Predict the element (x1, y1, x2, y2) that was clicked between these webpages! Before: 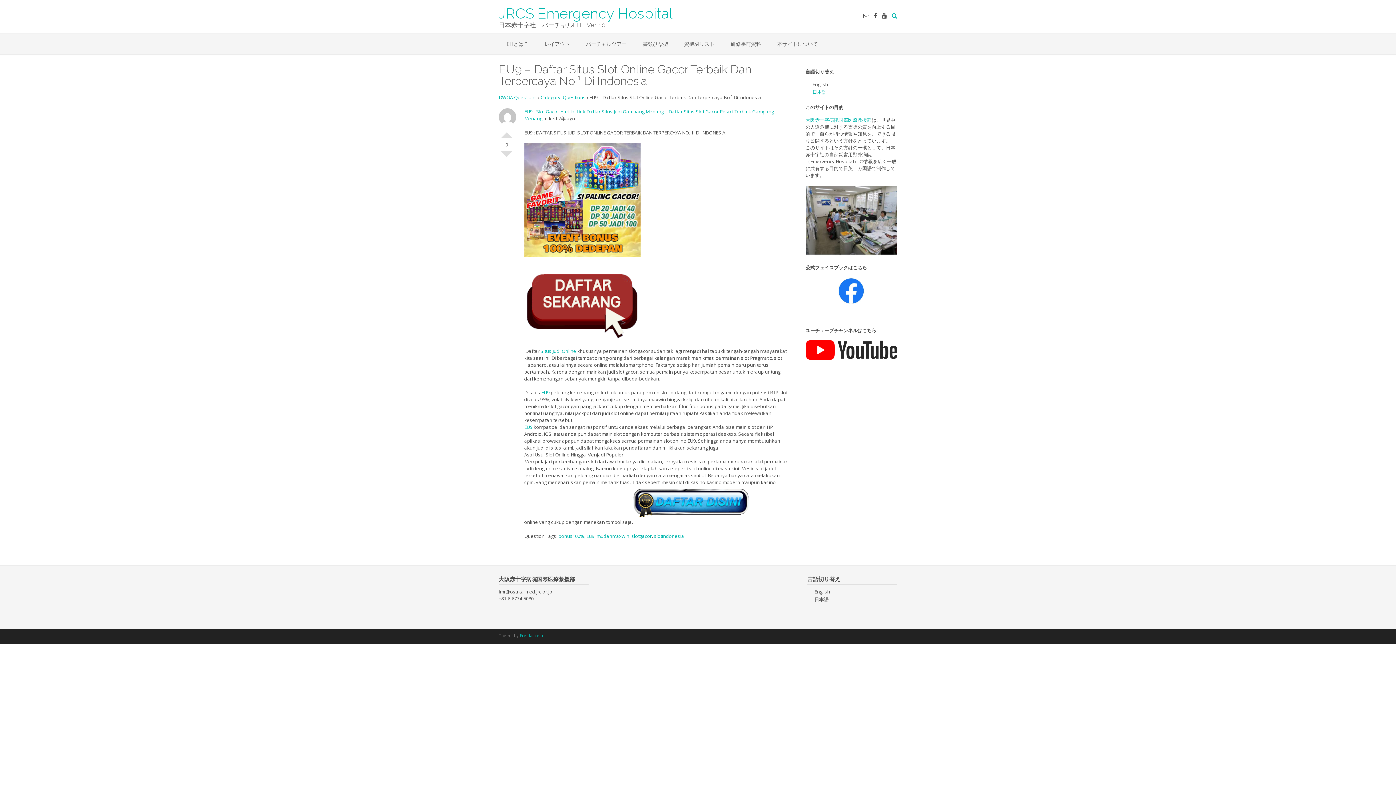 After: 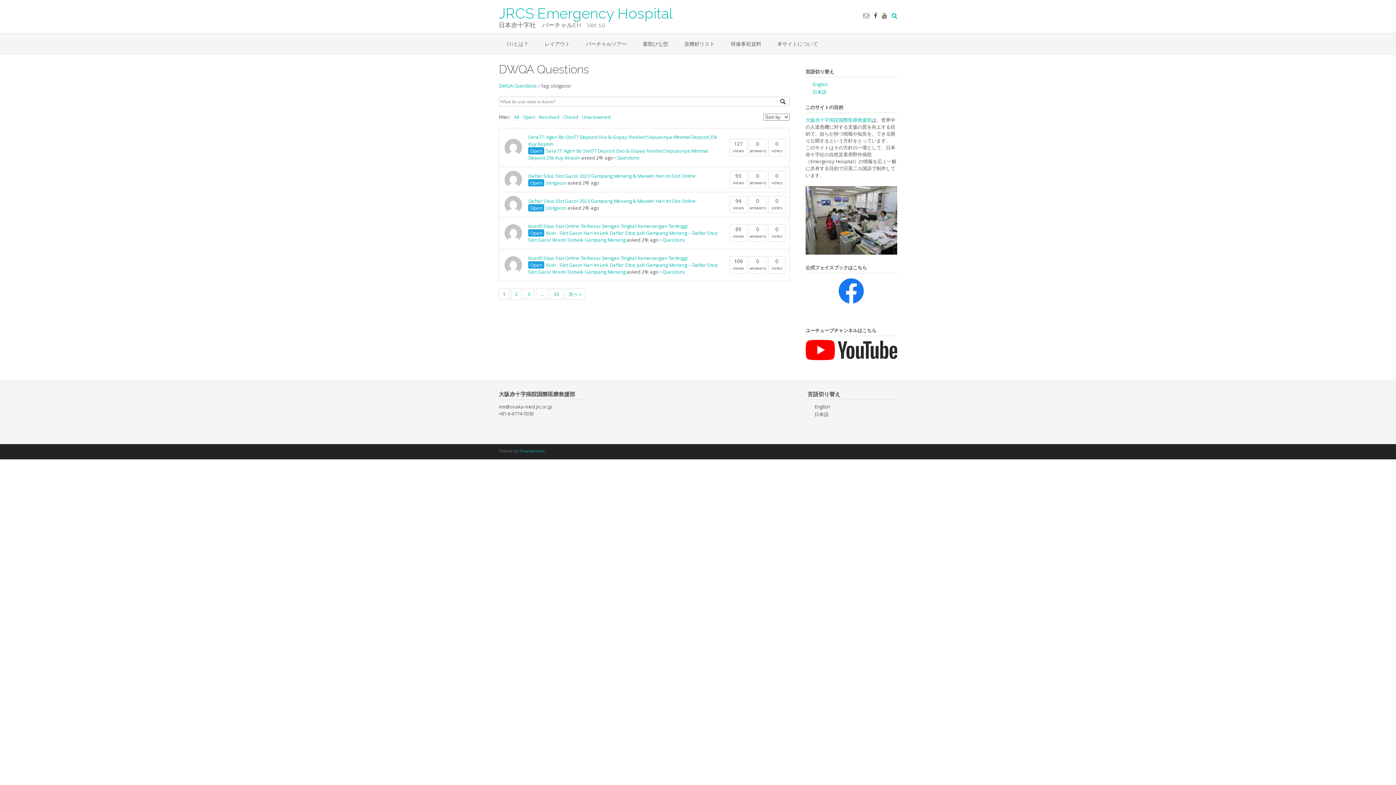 Action: label: slotgacor bbox: (631, 532, 652, 539)